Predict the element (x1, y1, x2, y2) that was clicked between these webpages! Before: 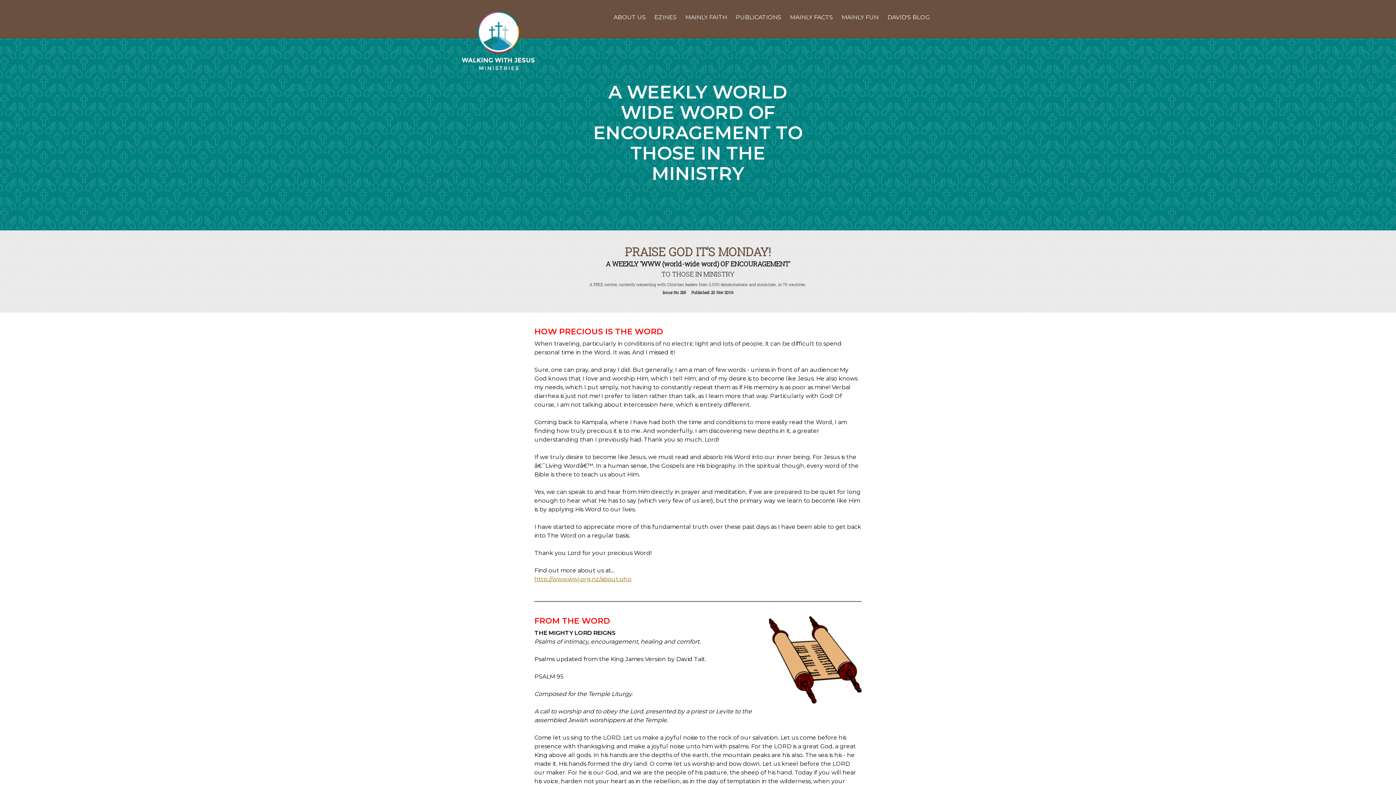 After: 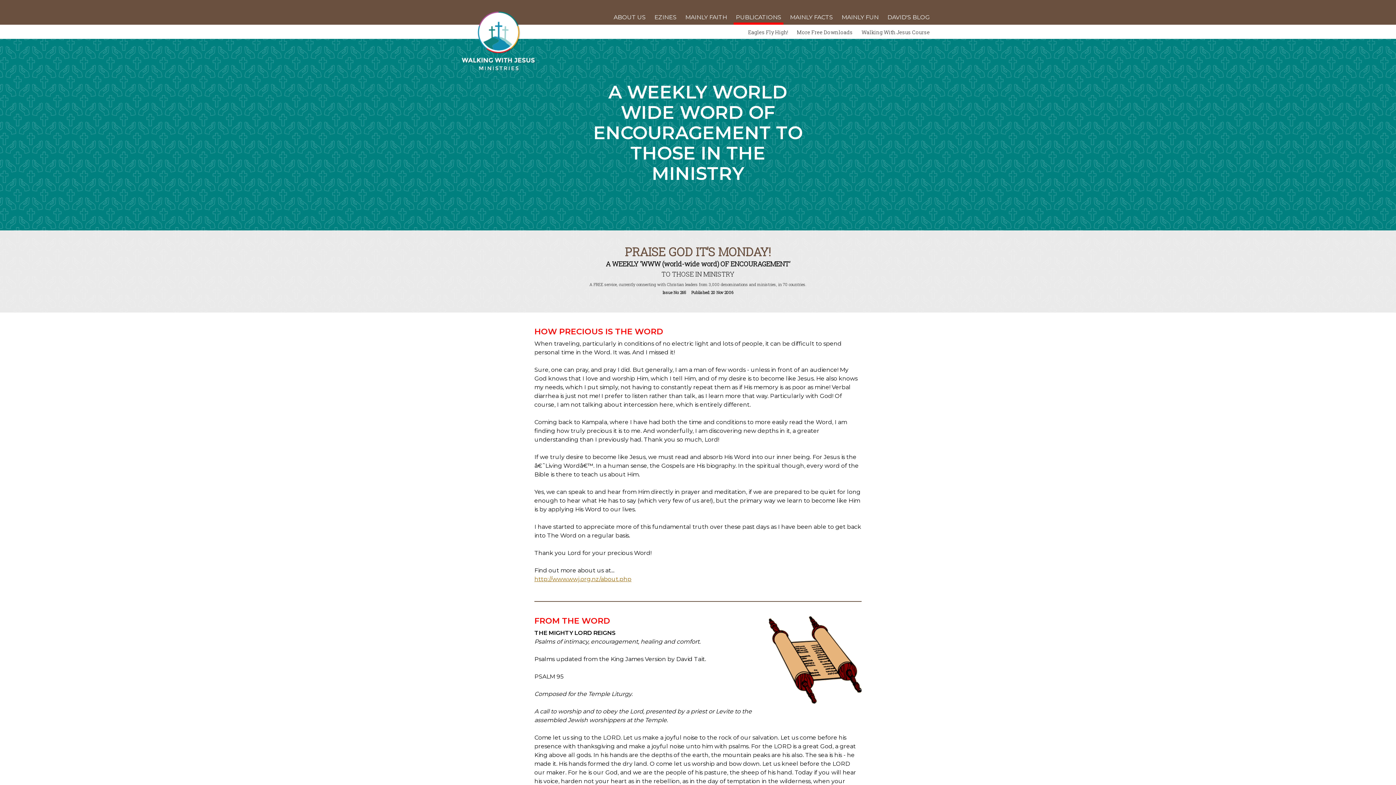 Action: label: PUBLICATIONS bbox: (733, 12, 783, 24)